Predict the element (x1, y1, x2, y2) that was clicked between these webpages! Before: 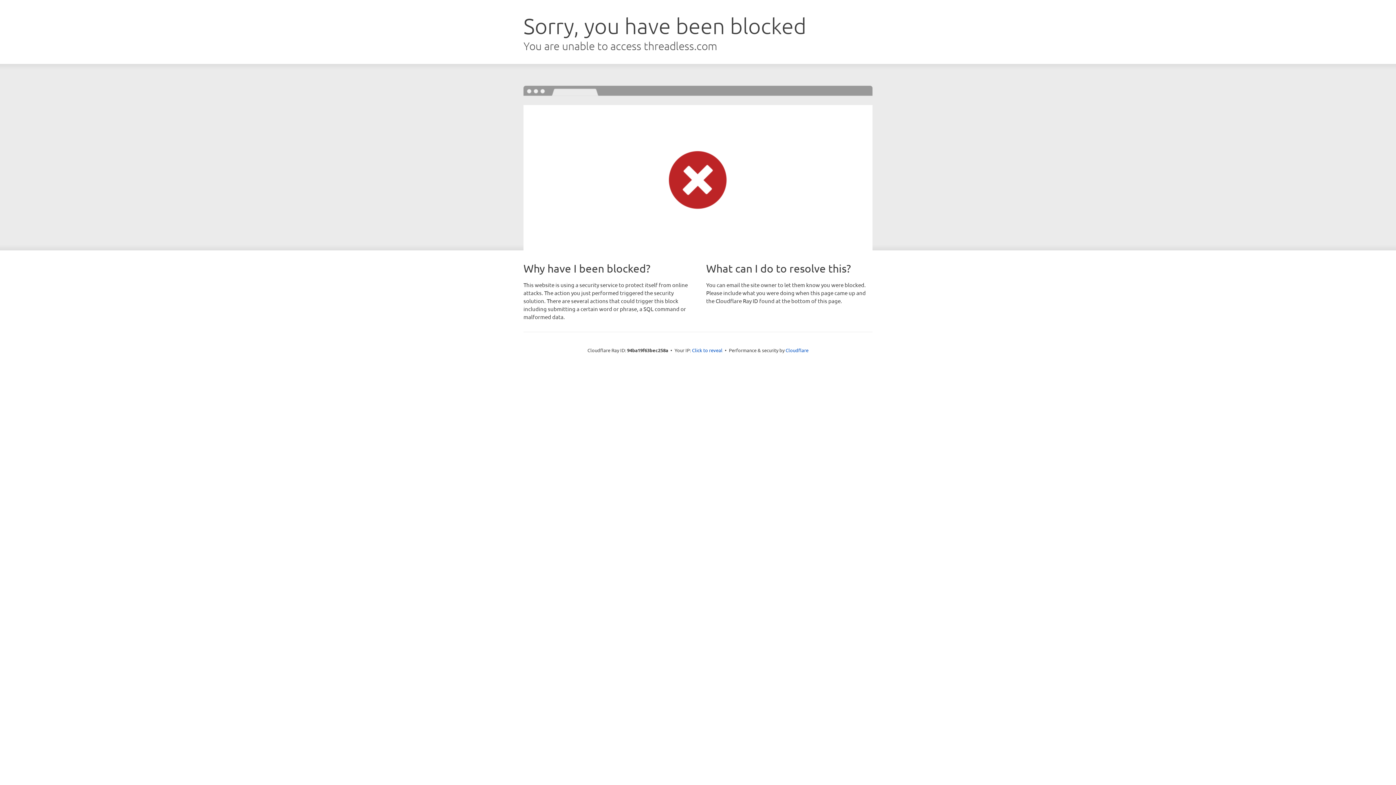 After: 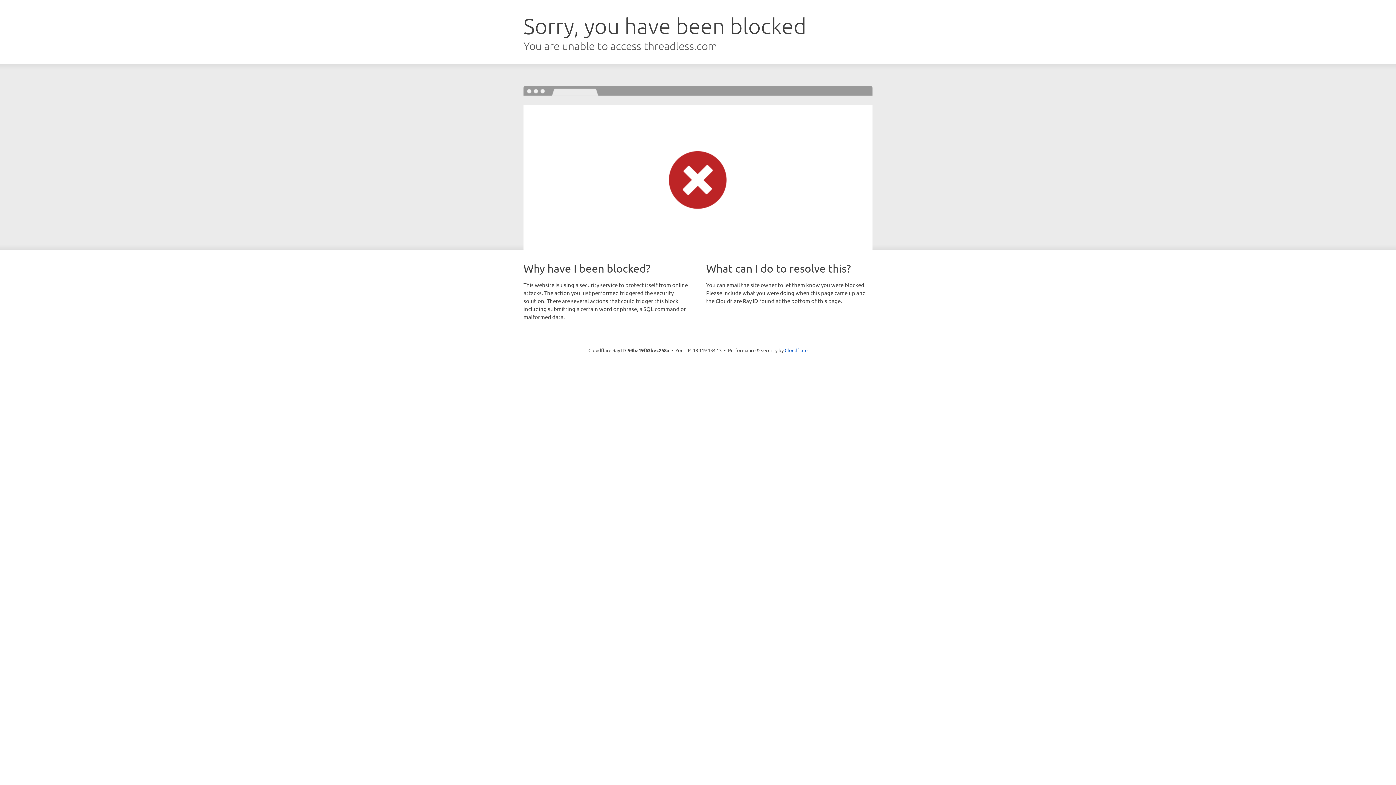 Action: label: Click to reveal bbox: (692, 346, 722, 353)